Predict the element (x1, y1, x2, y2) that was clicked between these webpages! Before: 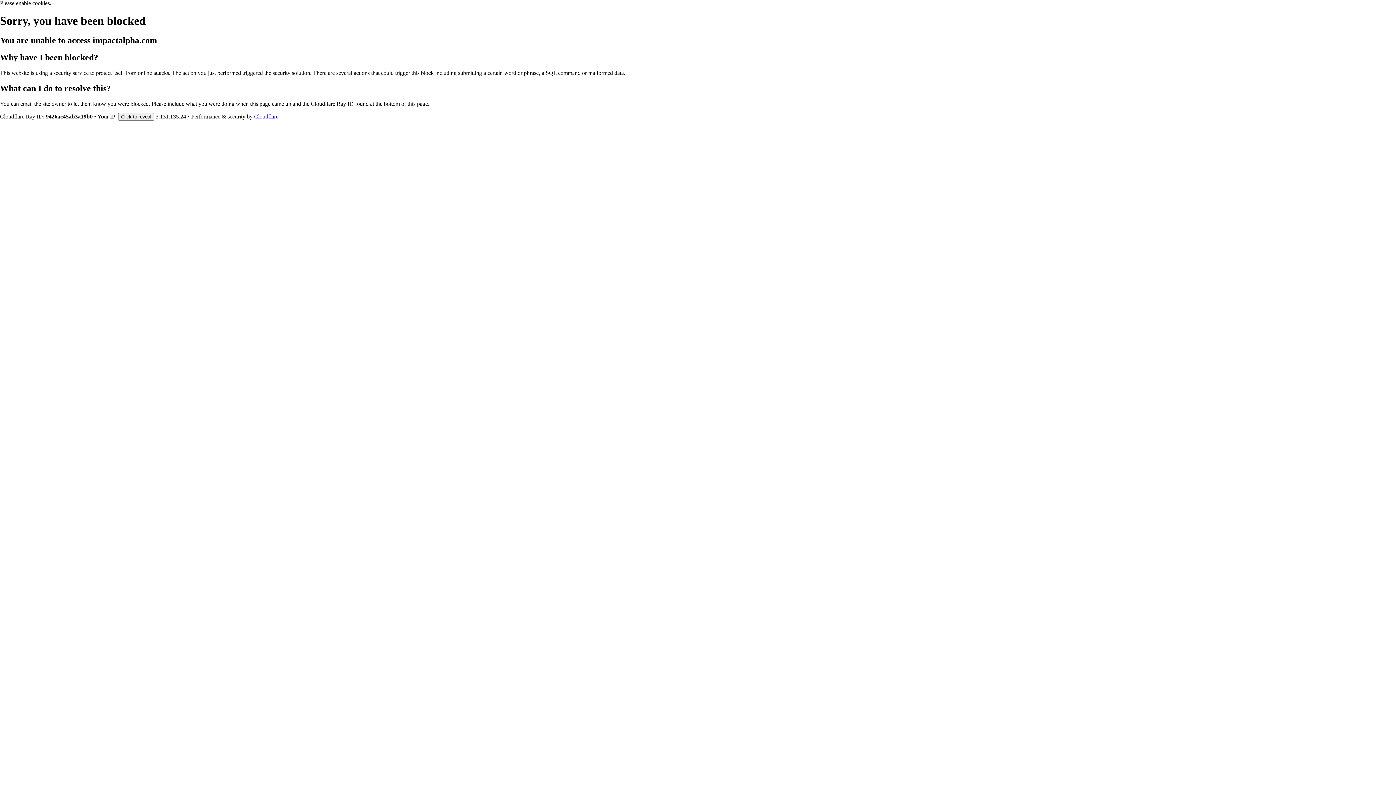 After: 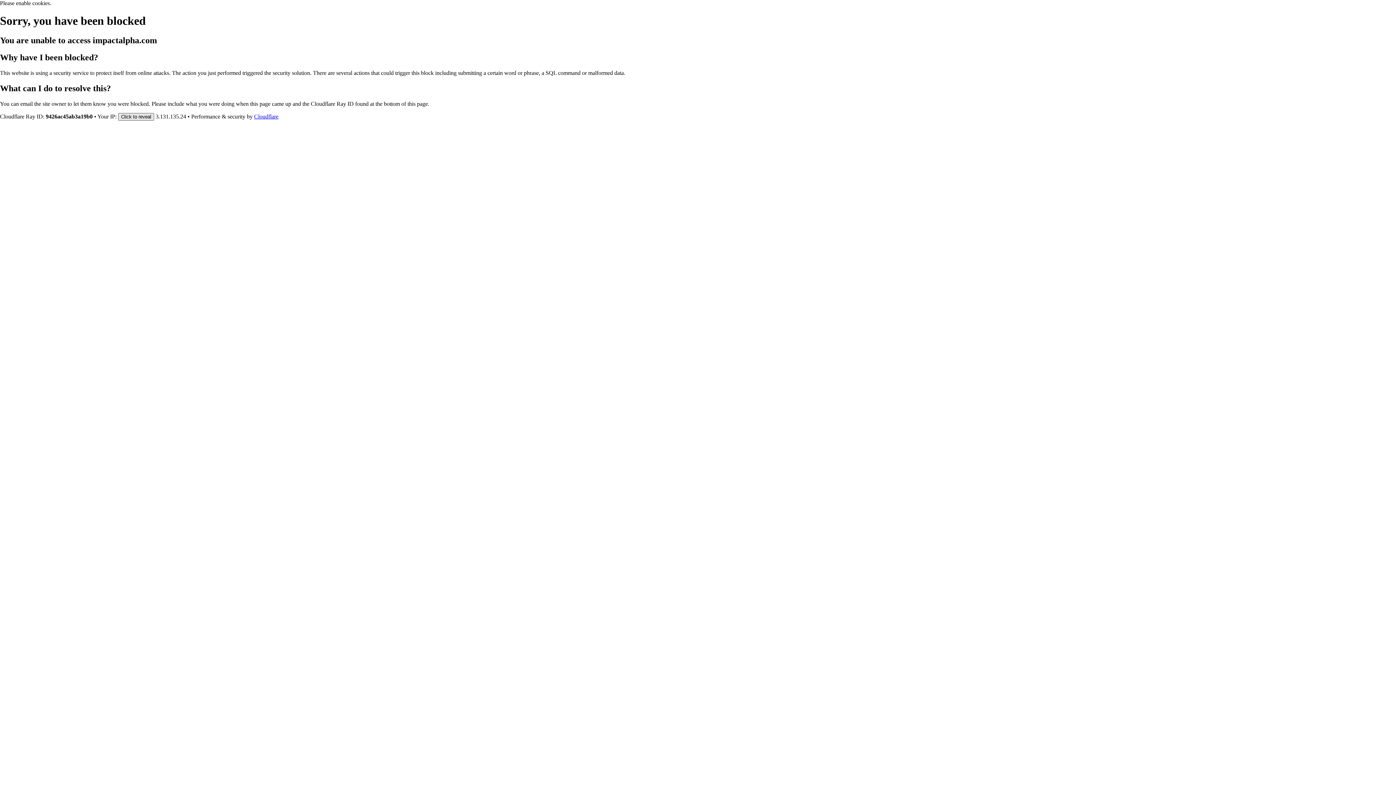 Action: label: Click to reveal bbox: (118, 112, 154, 120)